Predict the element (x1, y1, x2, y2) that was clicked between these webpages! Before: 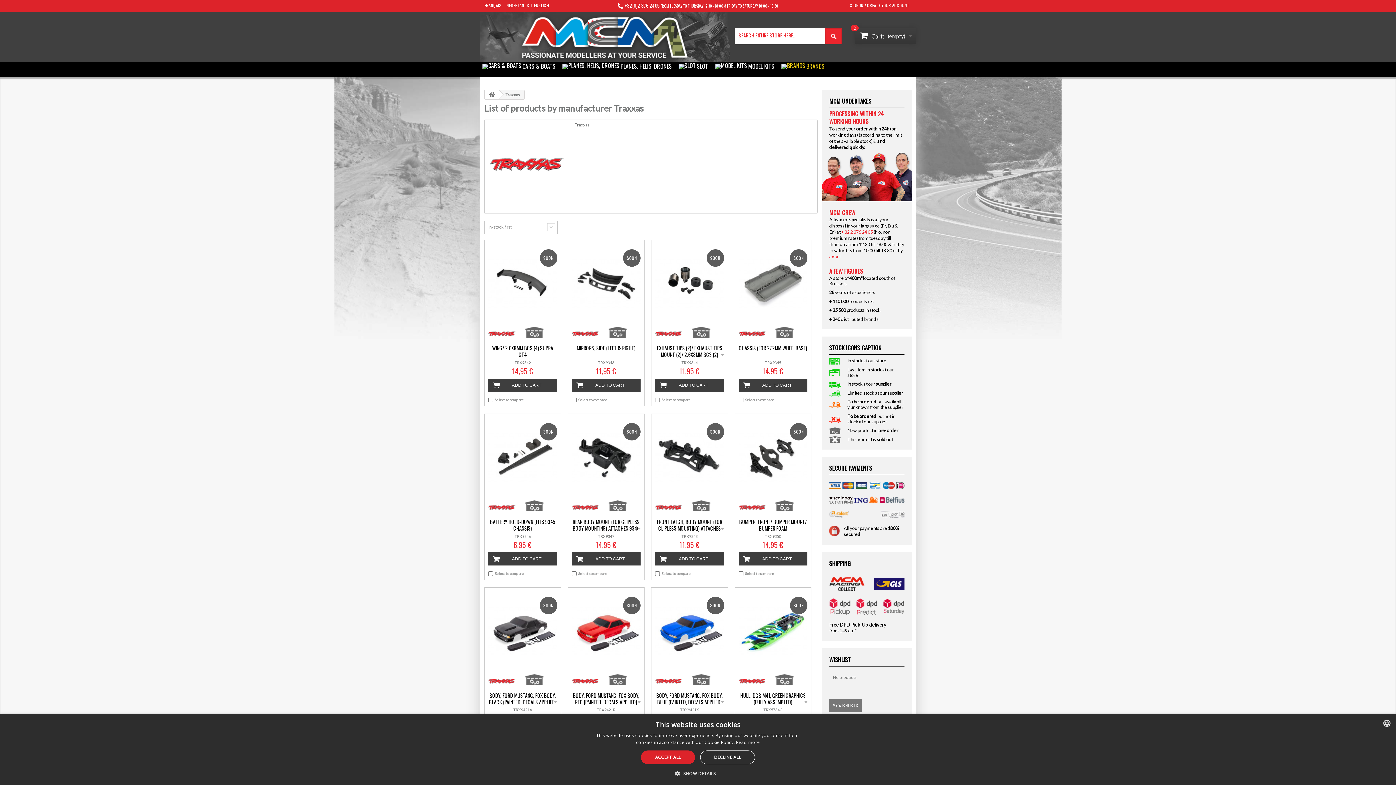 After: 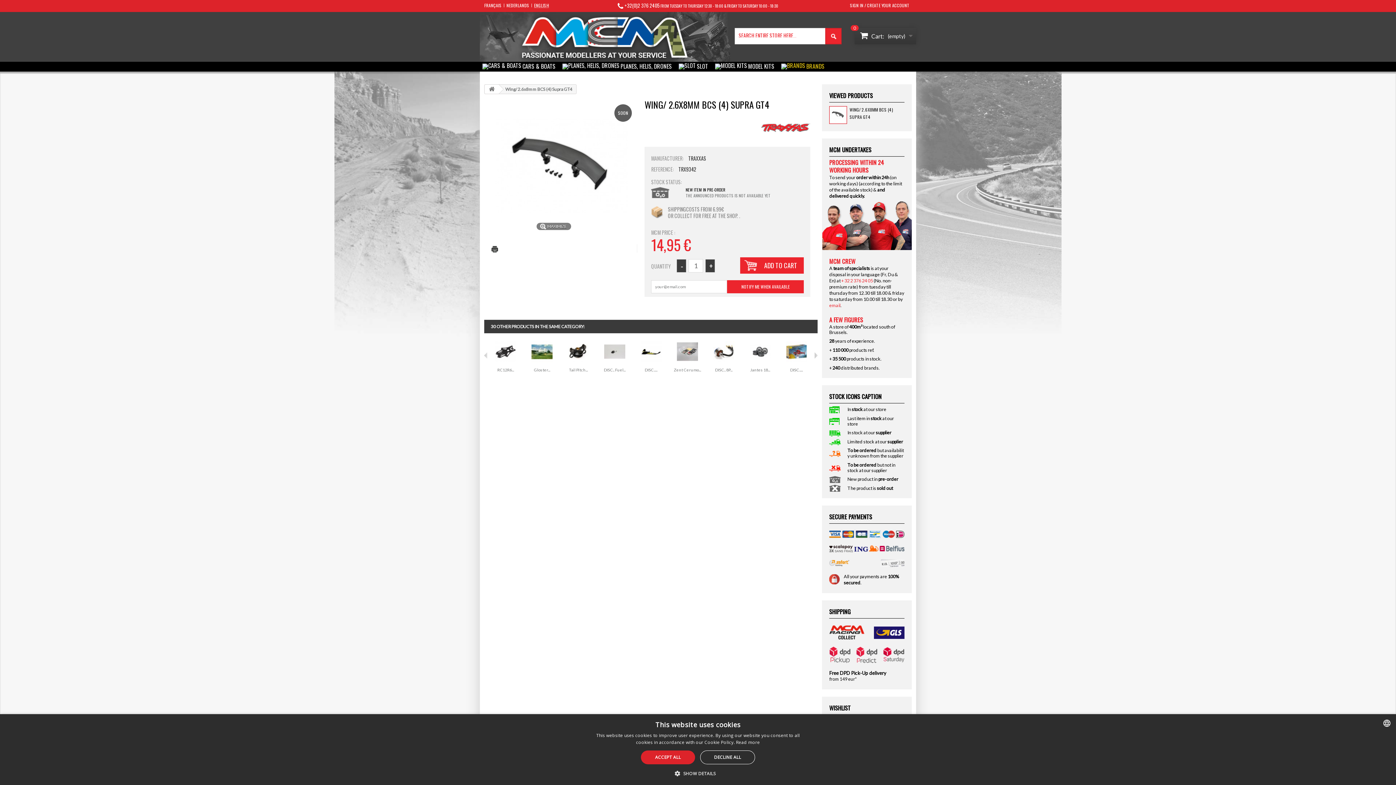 Action: bbox: (488, 244, 557, 325) label: SOON